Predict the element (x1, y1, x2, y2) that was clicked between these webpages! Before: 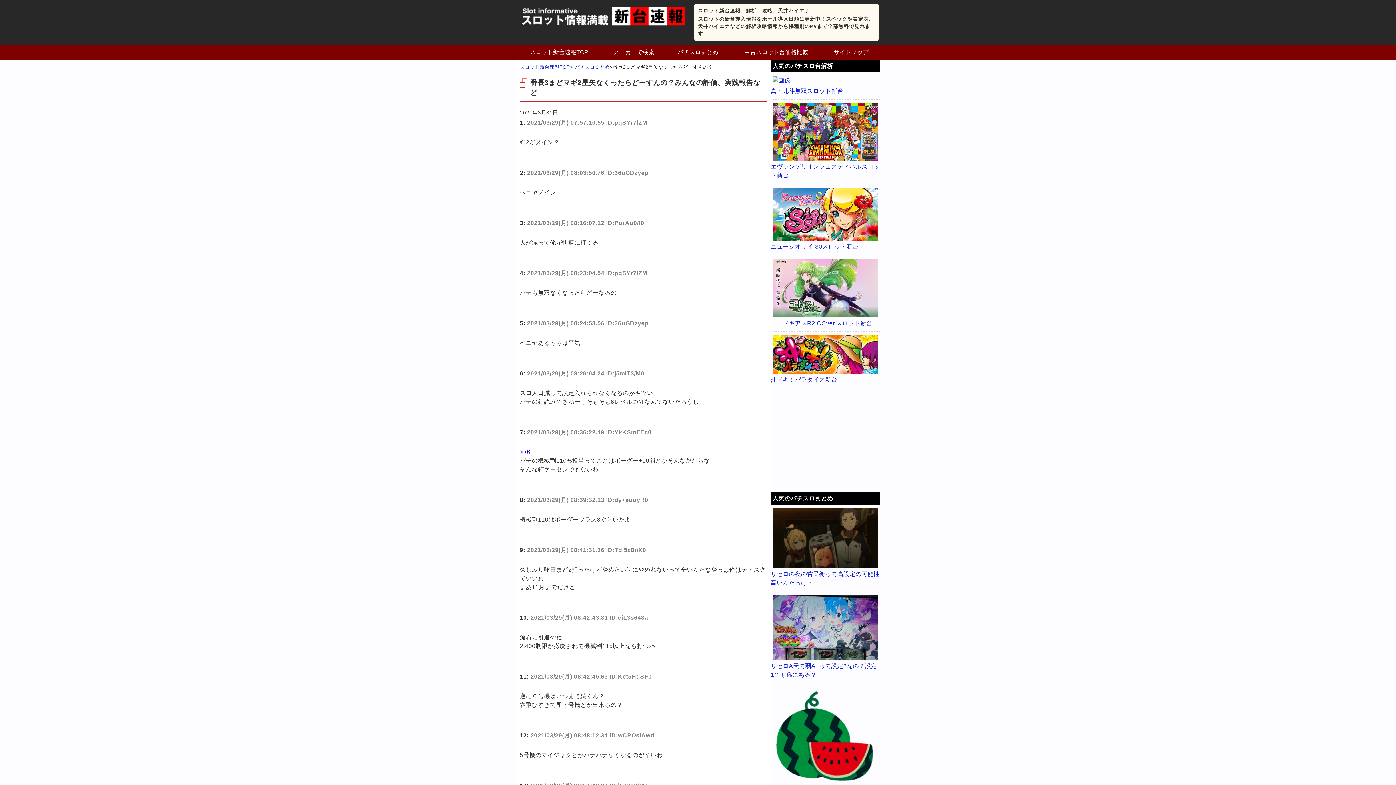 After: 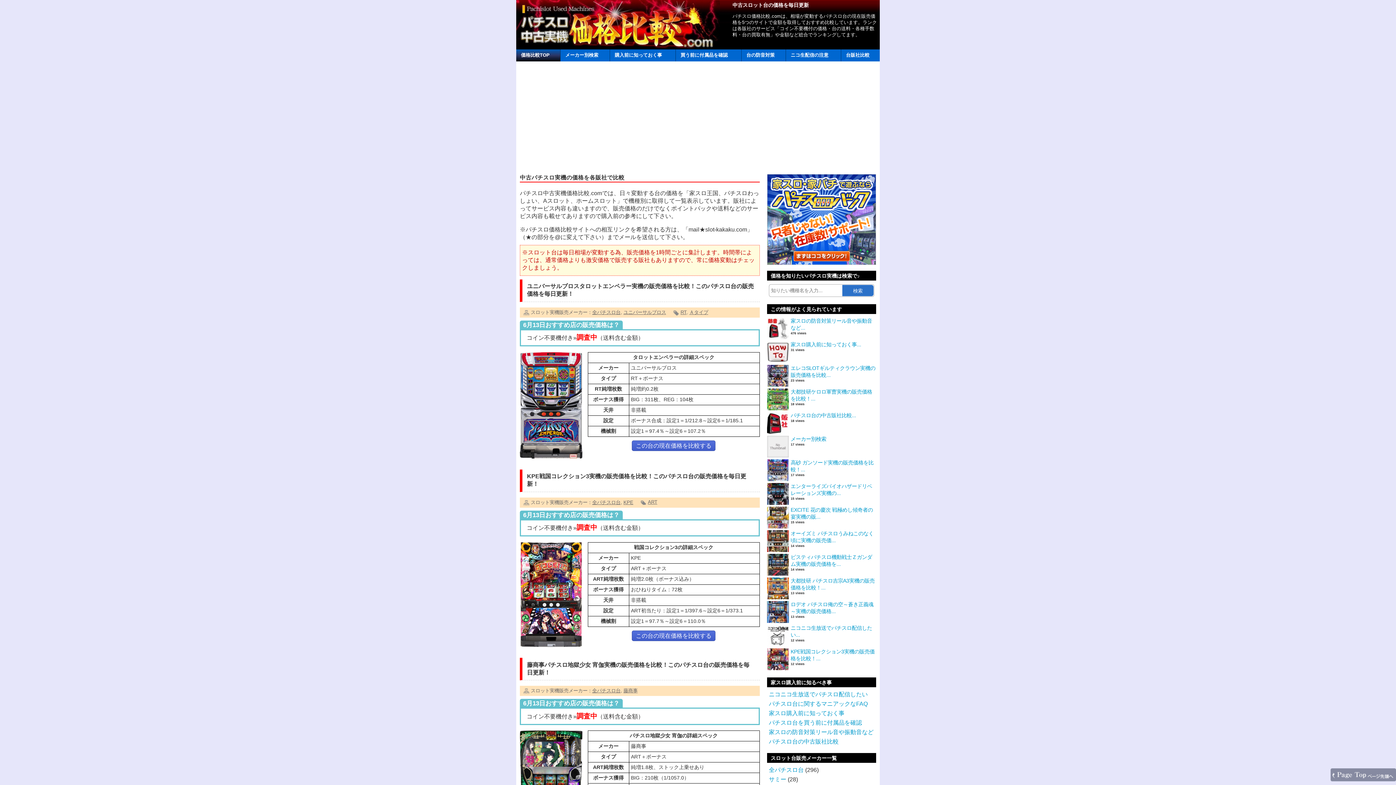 Action: label: 中古スロット台価格比較 bbox: (730, 45, 822, 59)